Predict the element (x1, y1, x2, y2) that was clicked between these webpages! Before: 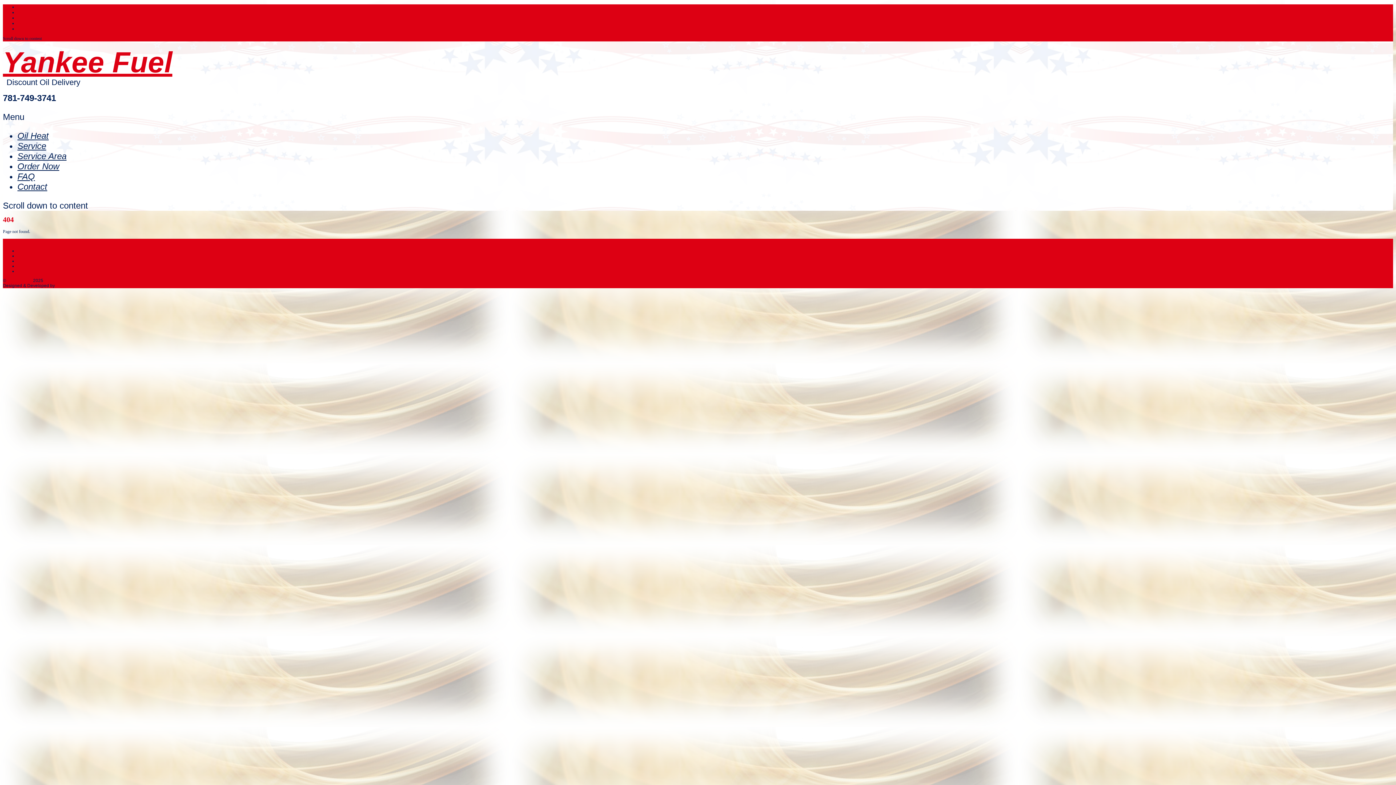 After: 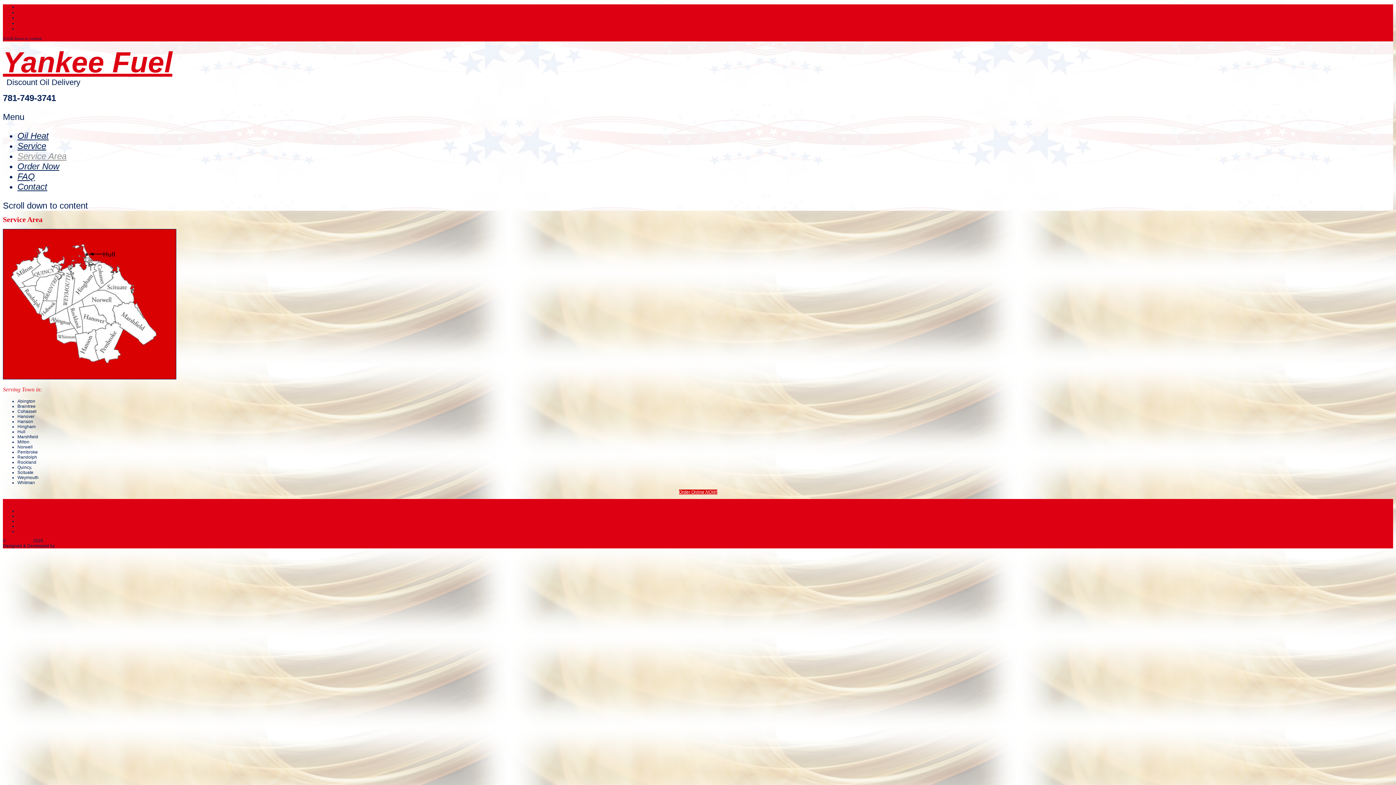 Action: label: Service Area bbox: (17, 151, 66, 161)